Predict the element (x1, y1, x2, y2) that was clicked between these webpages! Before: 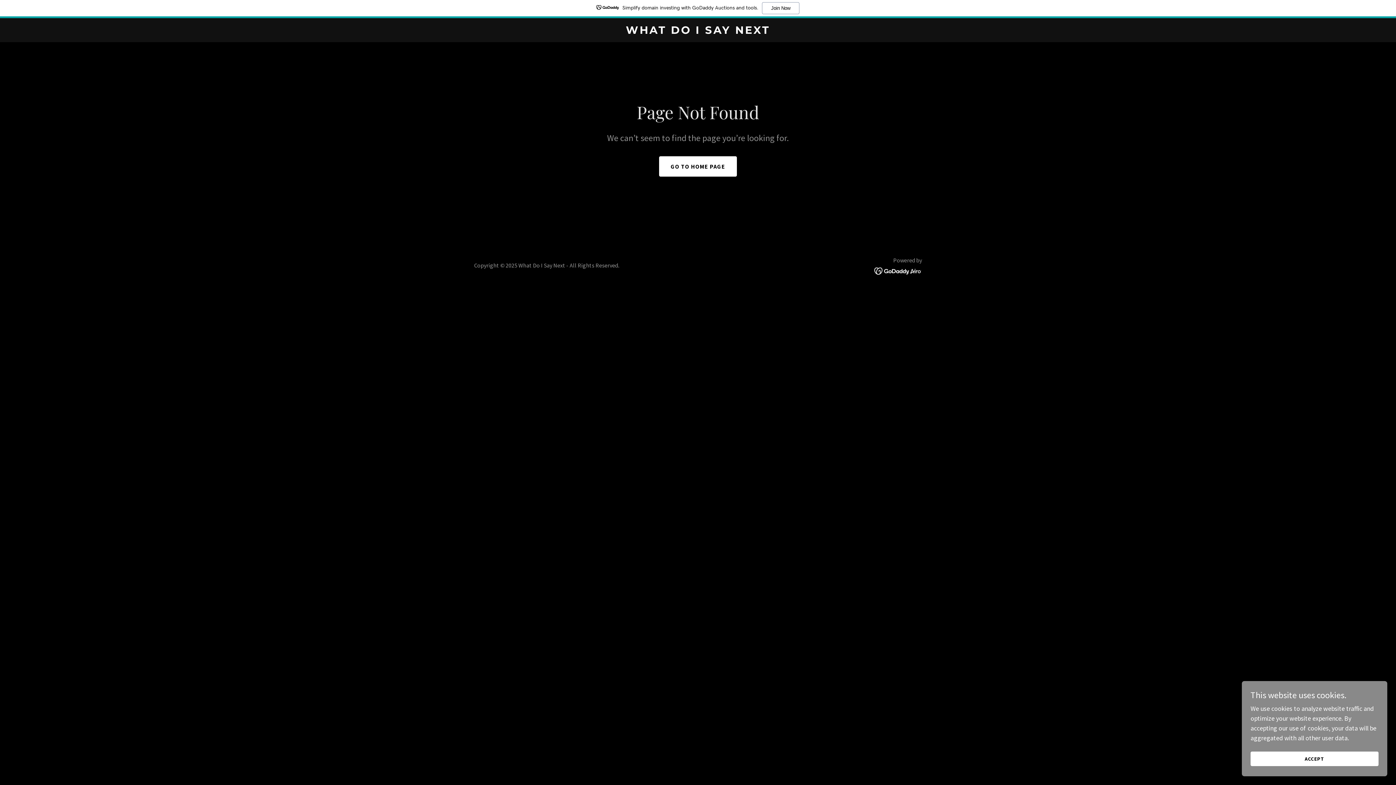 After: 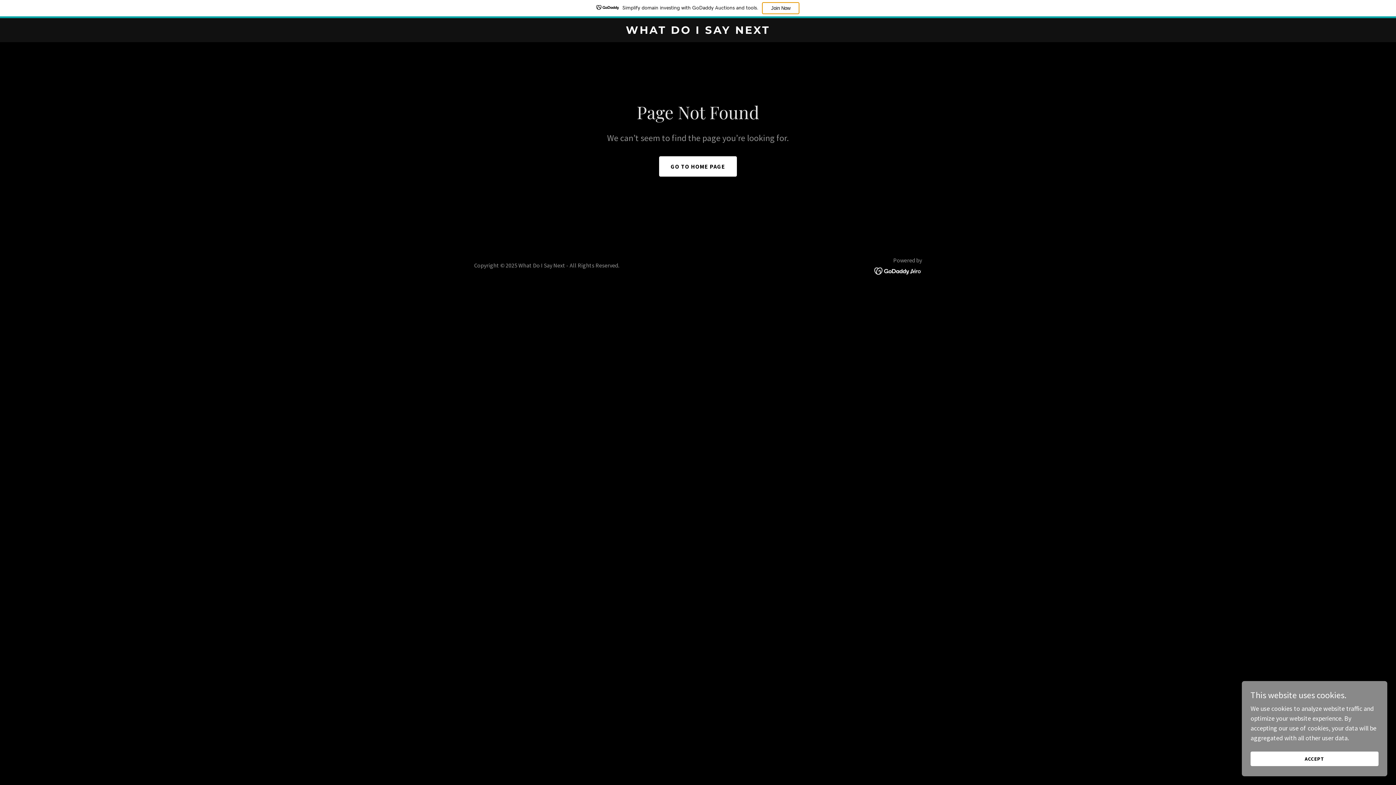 Action: label: Join Now bbox: (762, 2, 799, 14)